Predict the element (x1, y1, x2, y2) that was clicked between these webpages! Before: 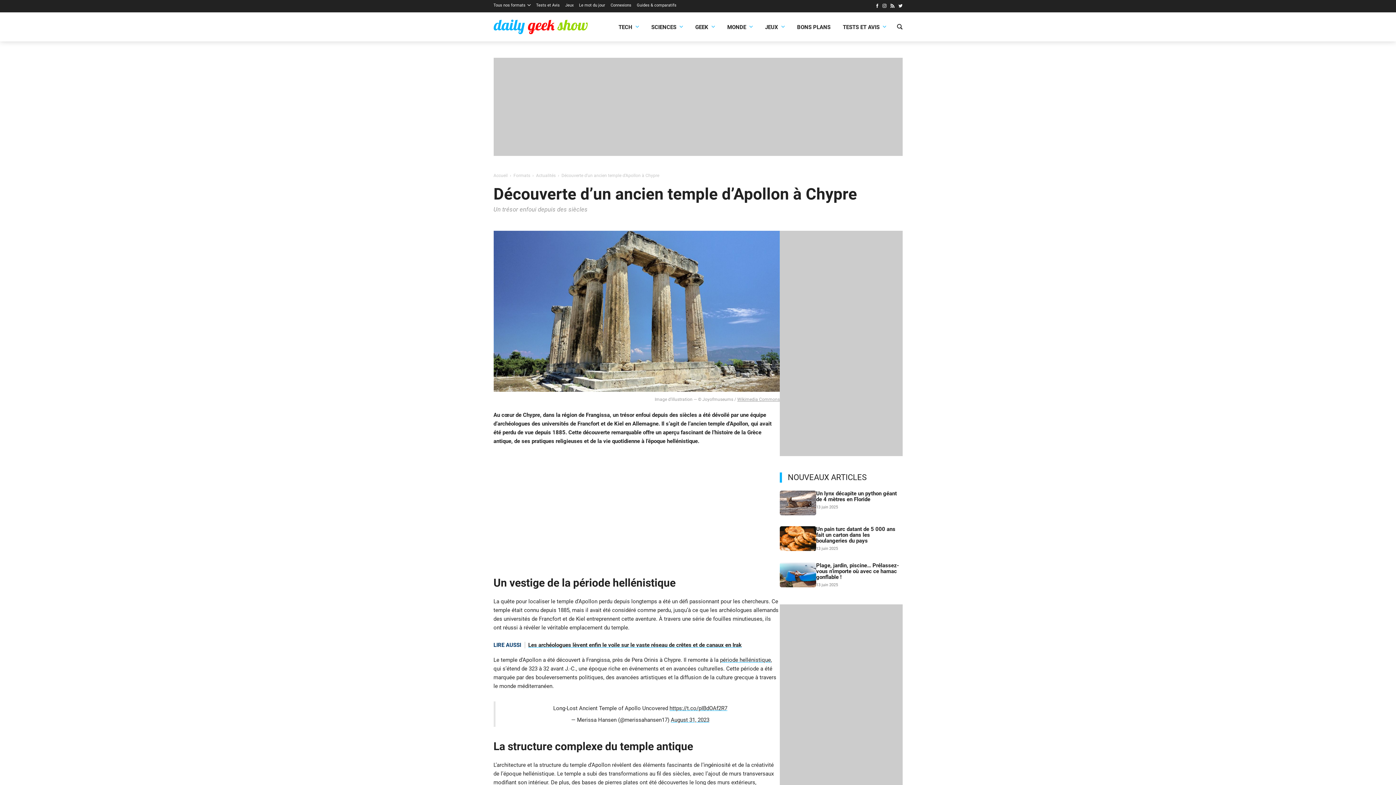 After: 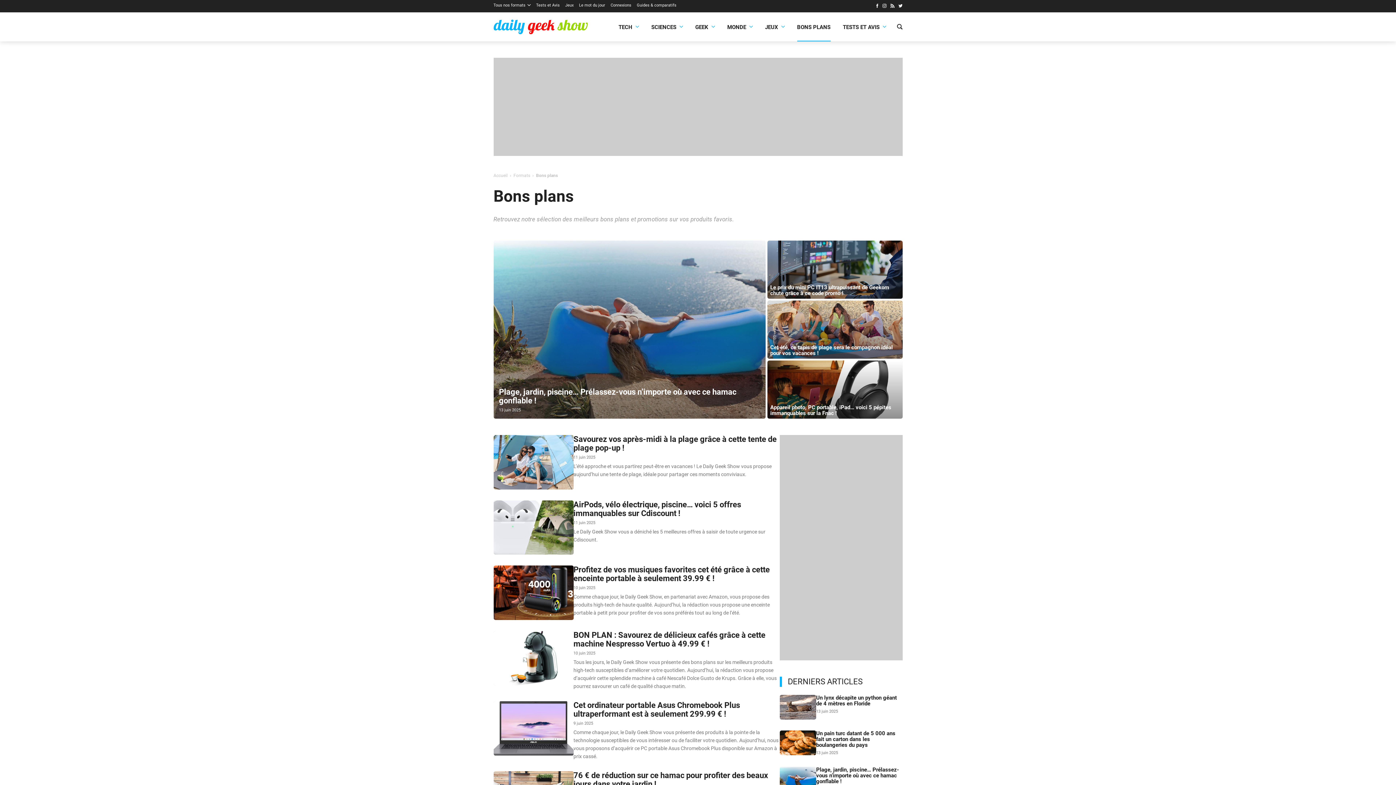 Action: bbox: (797, 22, 830, 31) label: BONS PLANS